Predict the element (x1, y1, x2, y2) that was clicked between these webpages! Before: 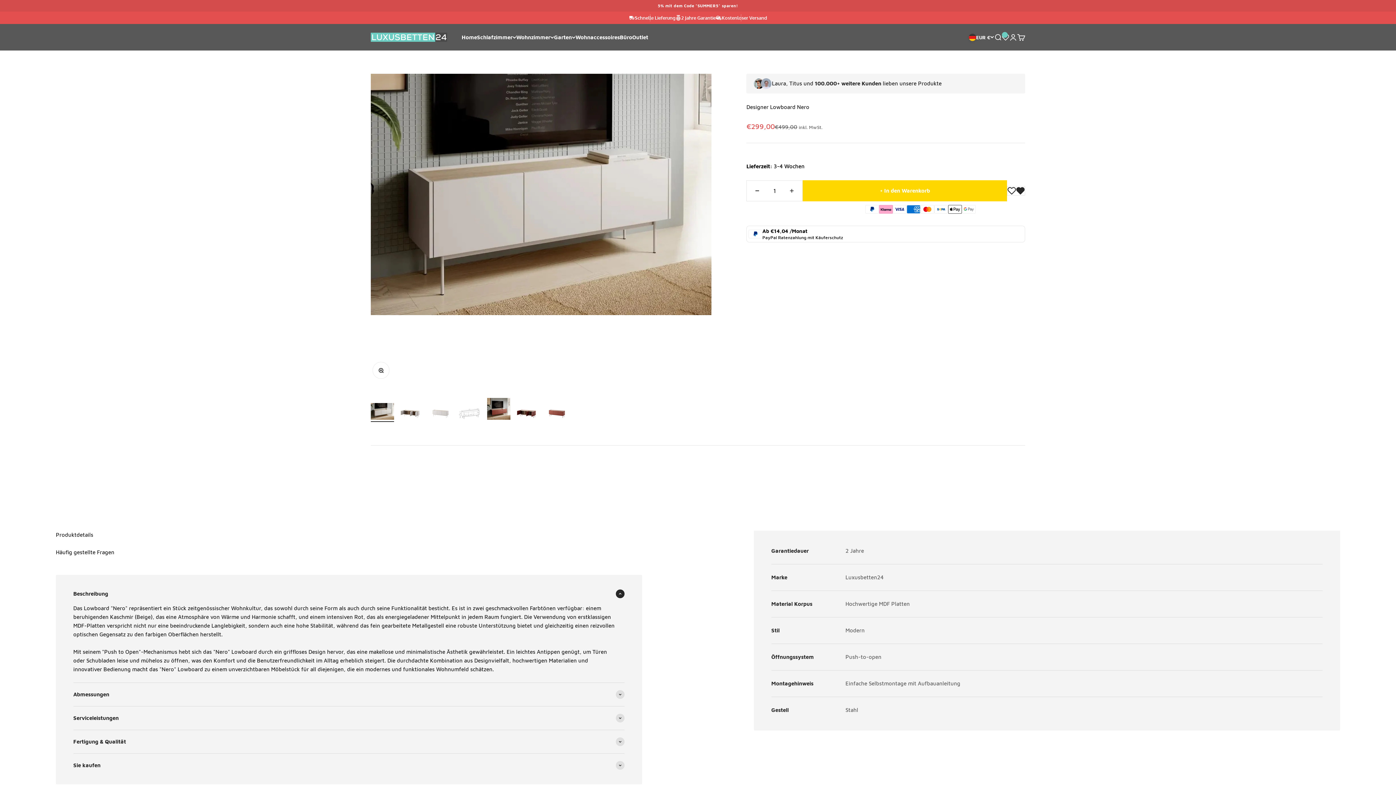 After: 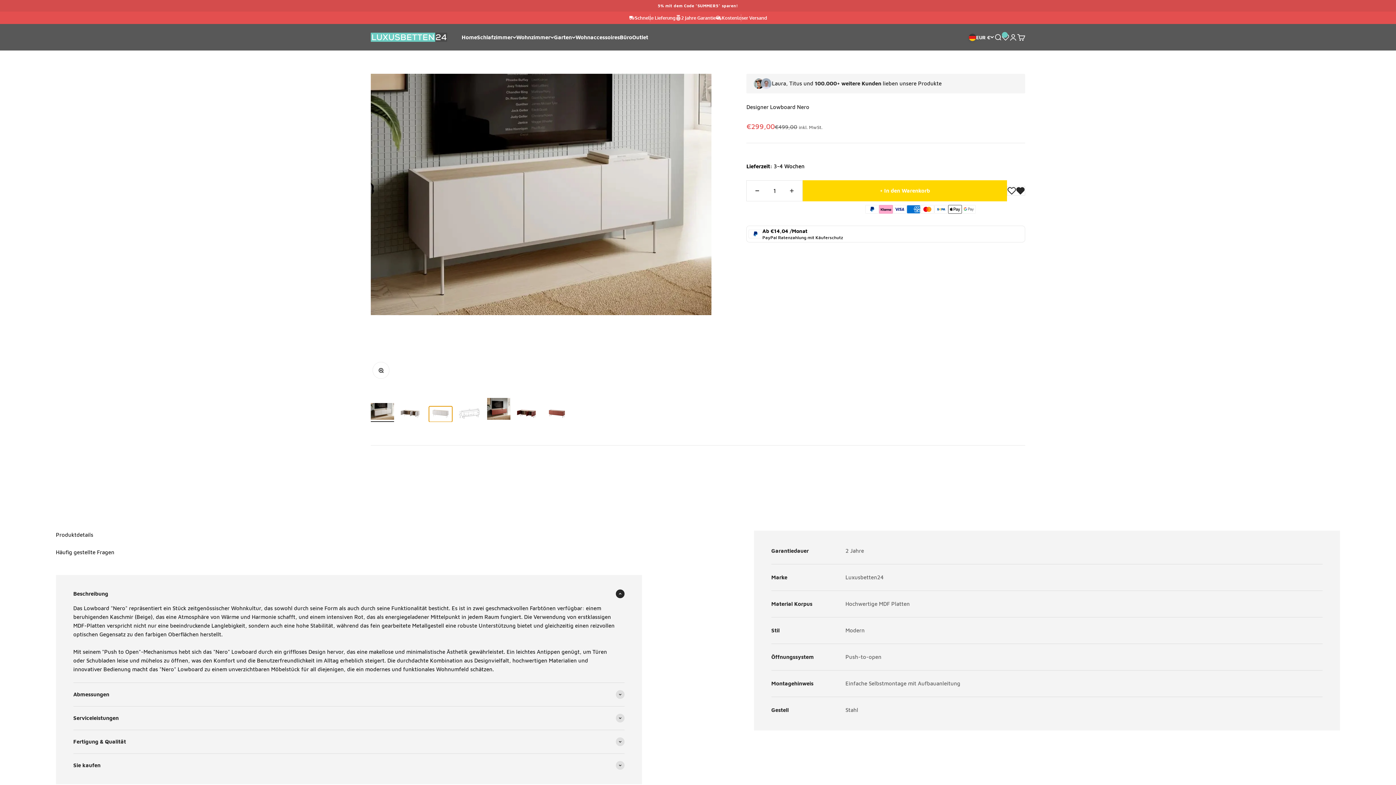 Action: label: Gehe zu Element 3 bbox: (429, 406, 452, 422)